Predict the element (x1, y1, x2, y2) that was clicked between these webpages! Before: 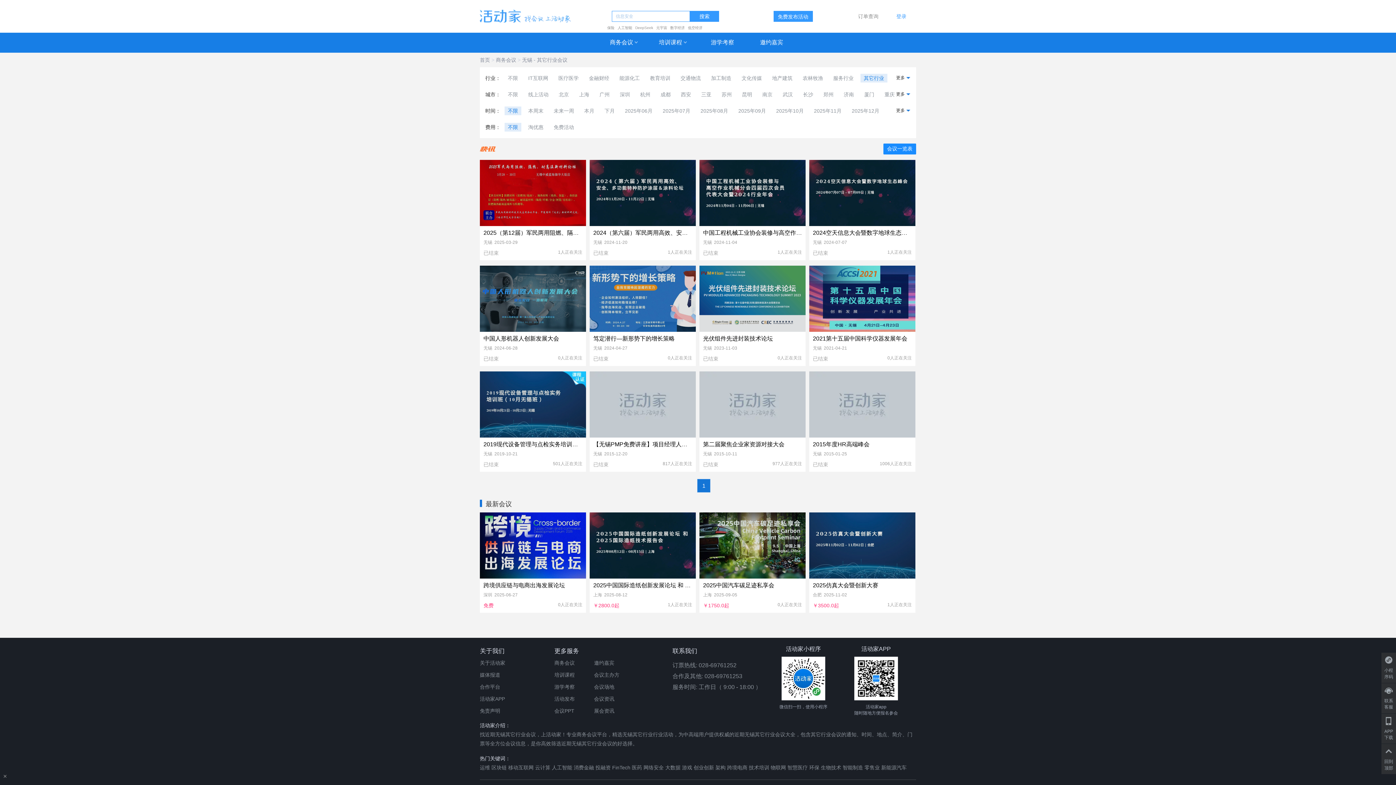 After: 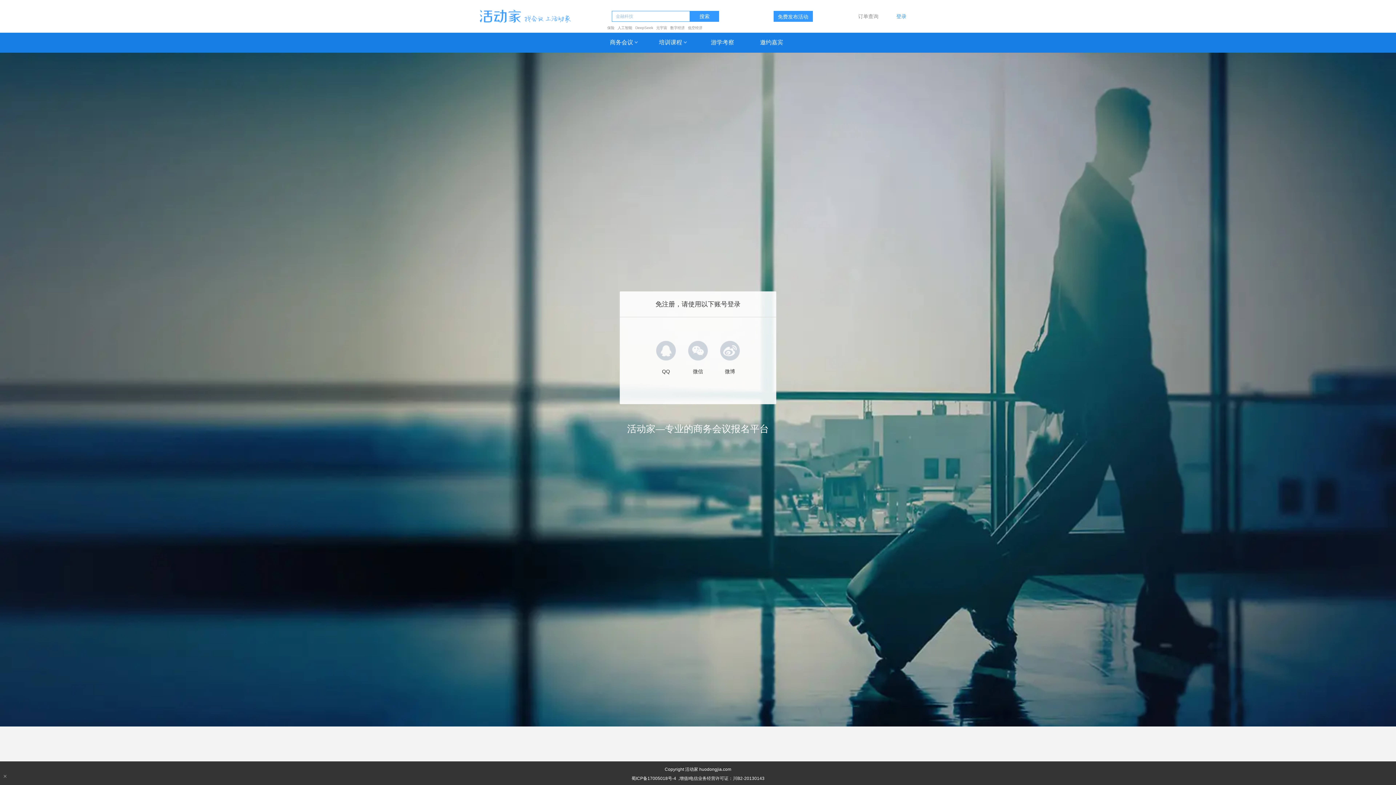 Action: label: 登录 bbox: (896, 13, 906, 19)